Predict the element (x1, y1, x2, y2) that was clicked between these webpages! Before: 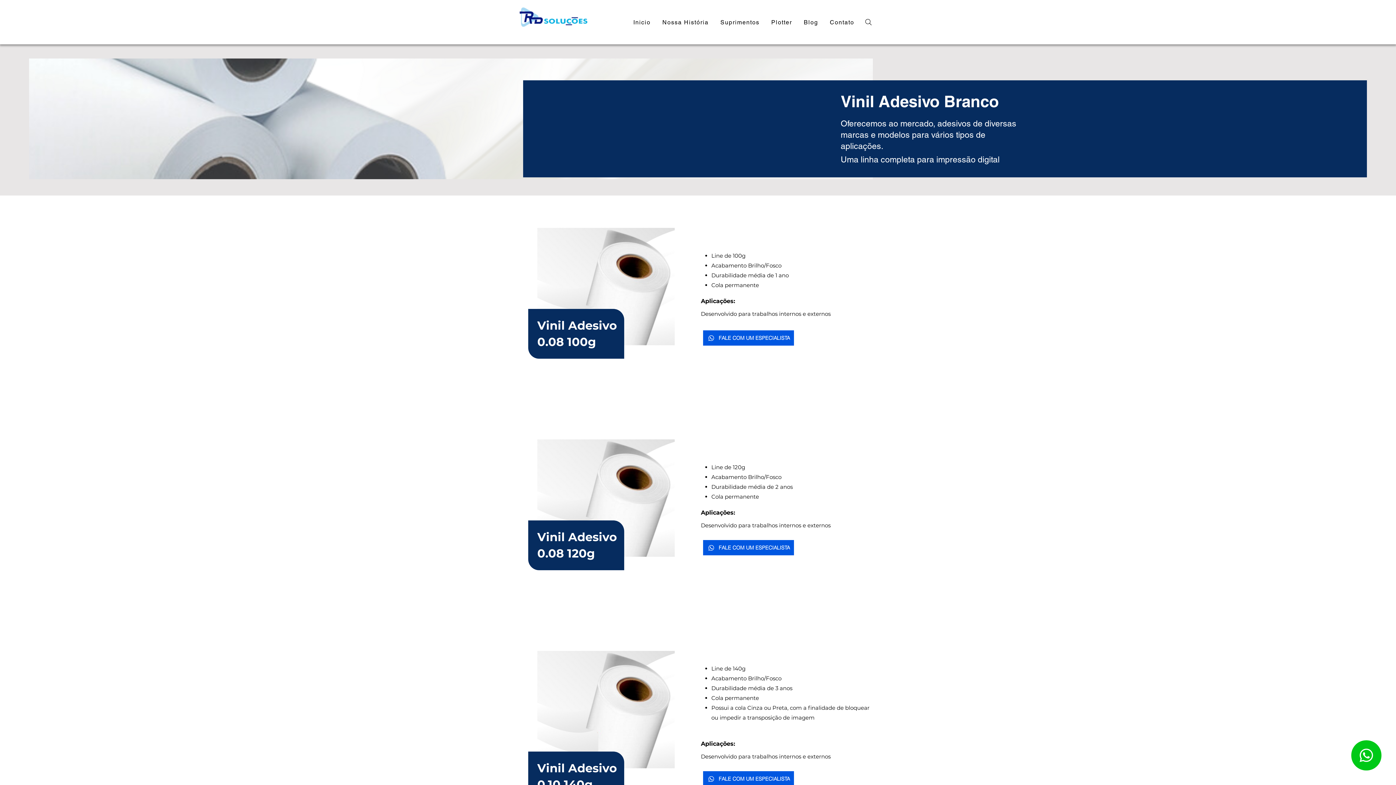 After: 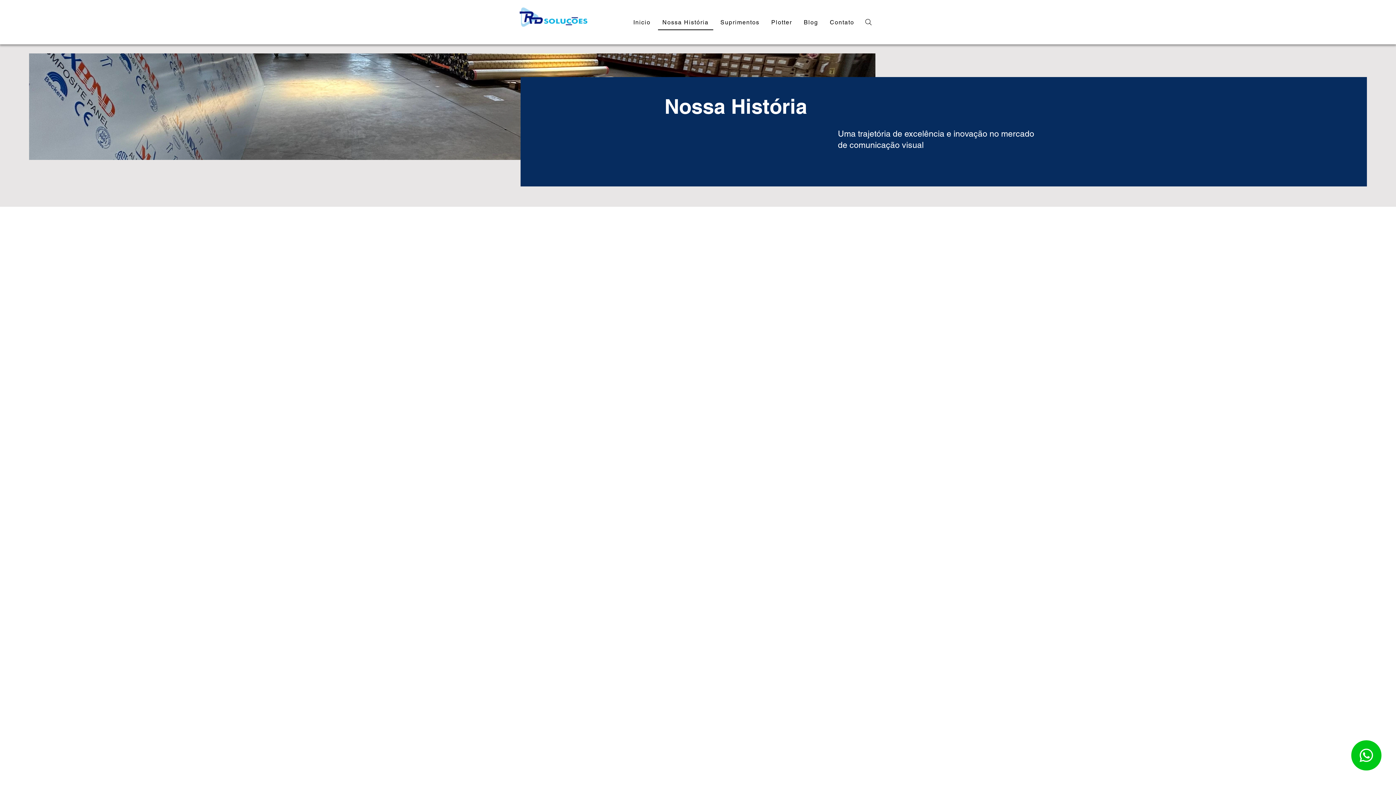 Action: label: Nossa História bbox: (658, 15, 713, 30)